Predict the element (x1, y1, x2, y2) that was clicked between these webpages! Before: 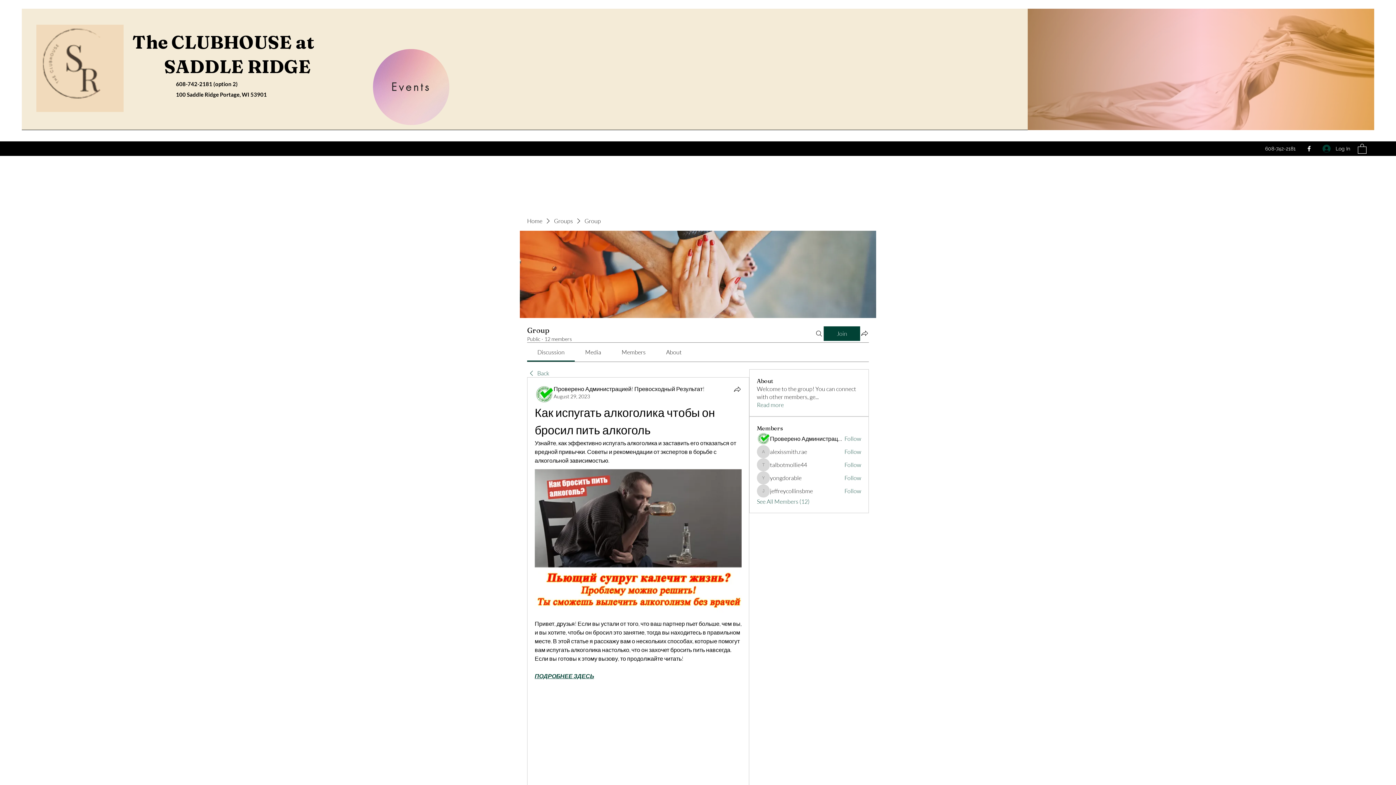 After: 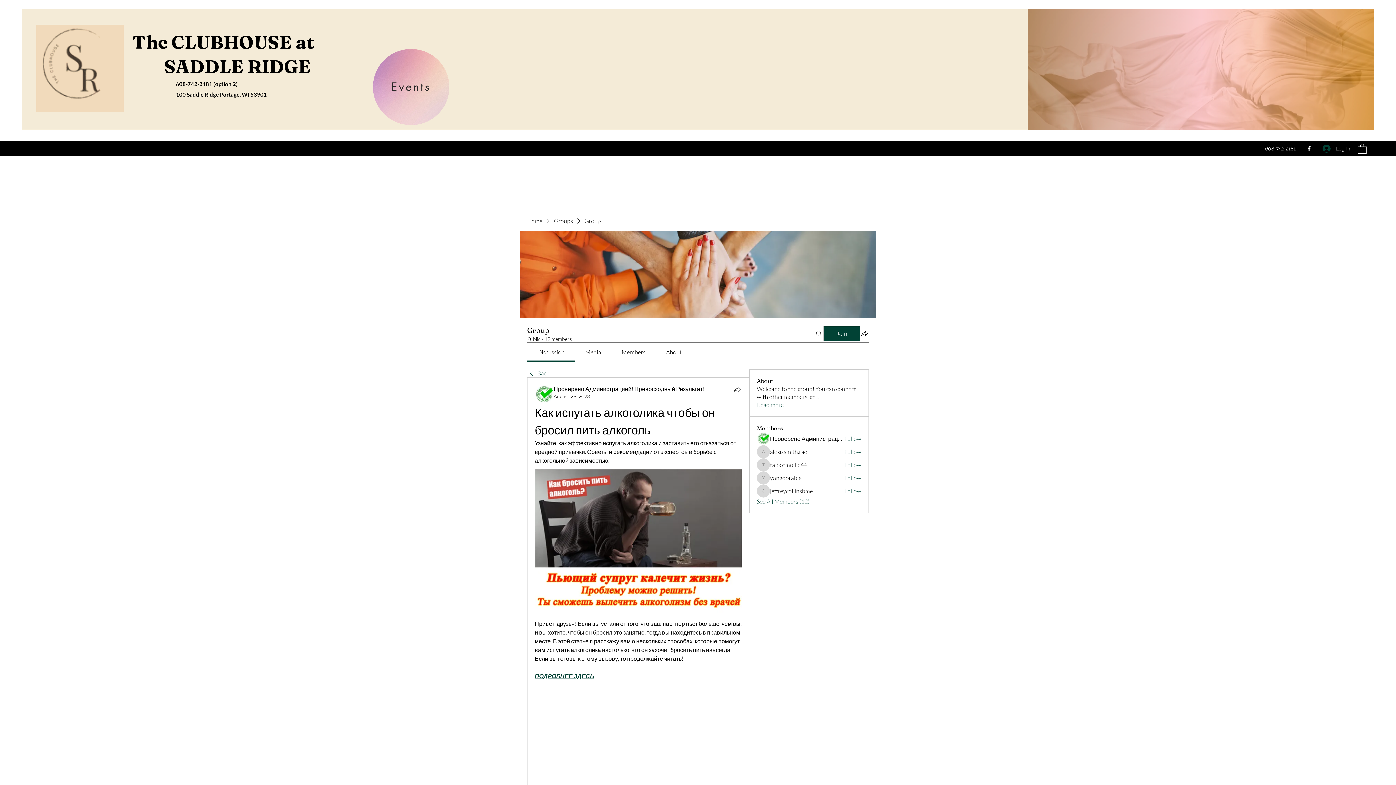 Action: bbox: (666, 348, 681, 355) label: About